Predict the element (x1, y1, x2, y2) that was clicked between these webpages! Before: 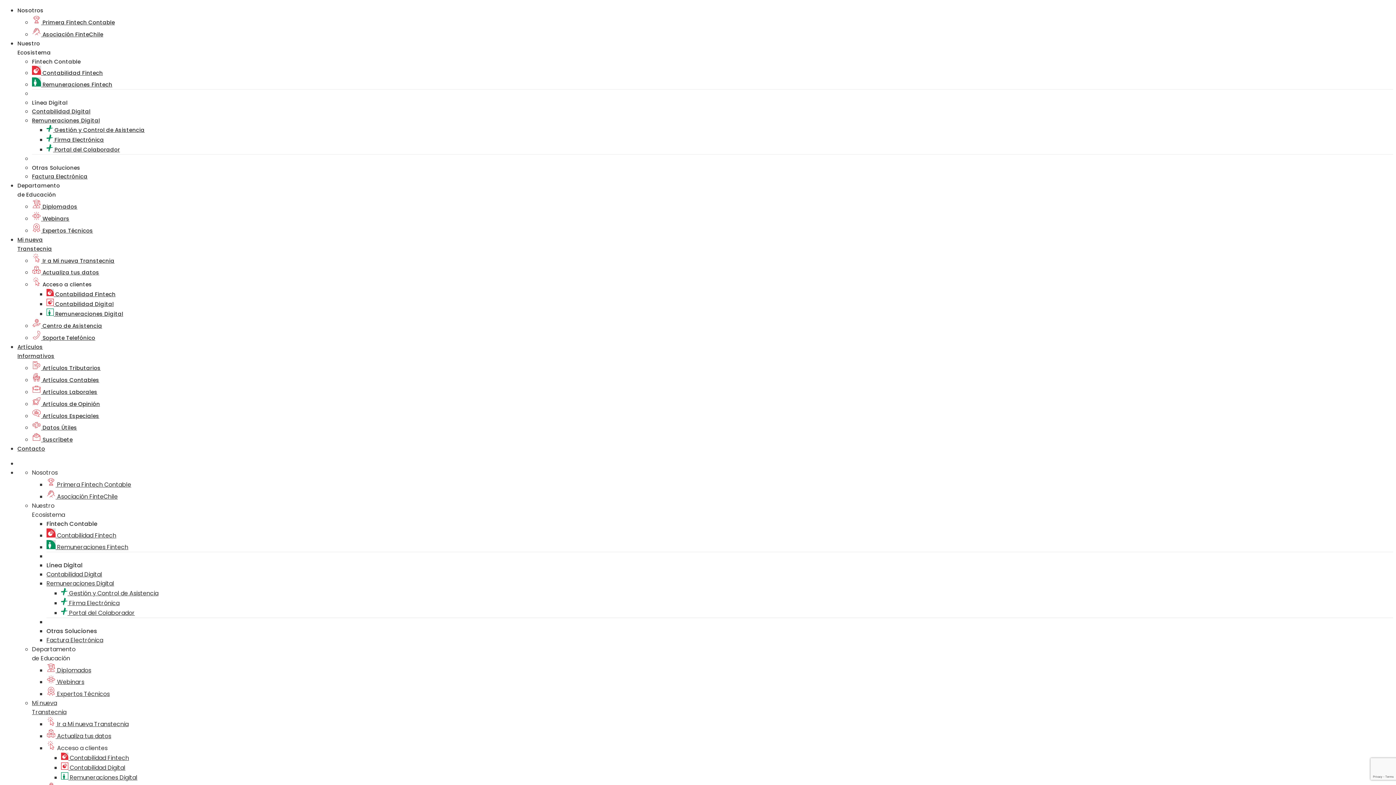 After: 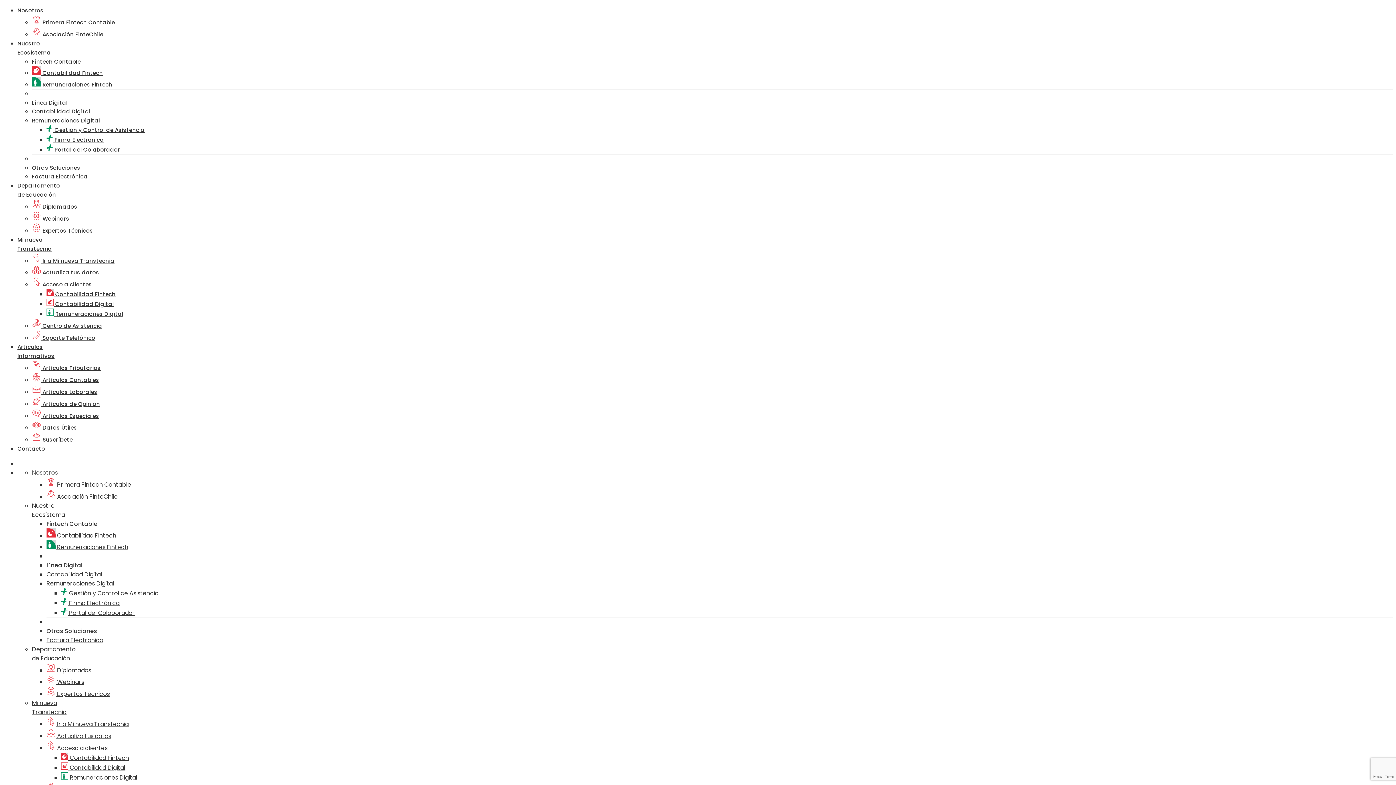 Action: label: Nosotros bbox: (32, 468, 57, 477)